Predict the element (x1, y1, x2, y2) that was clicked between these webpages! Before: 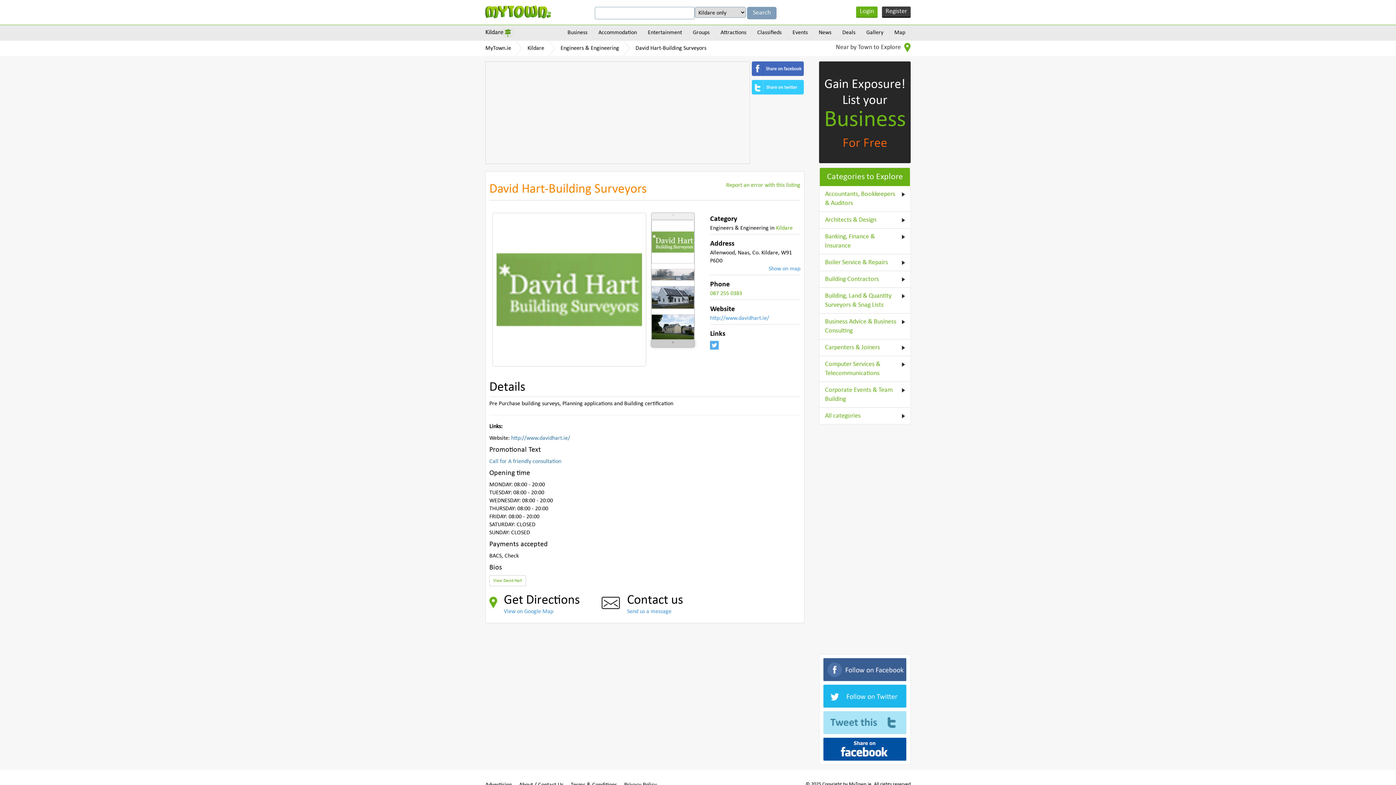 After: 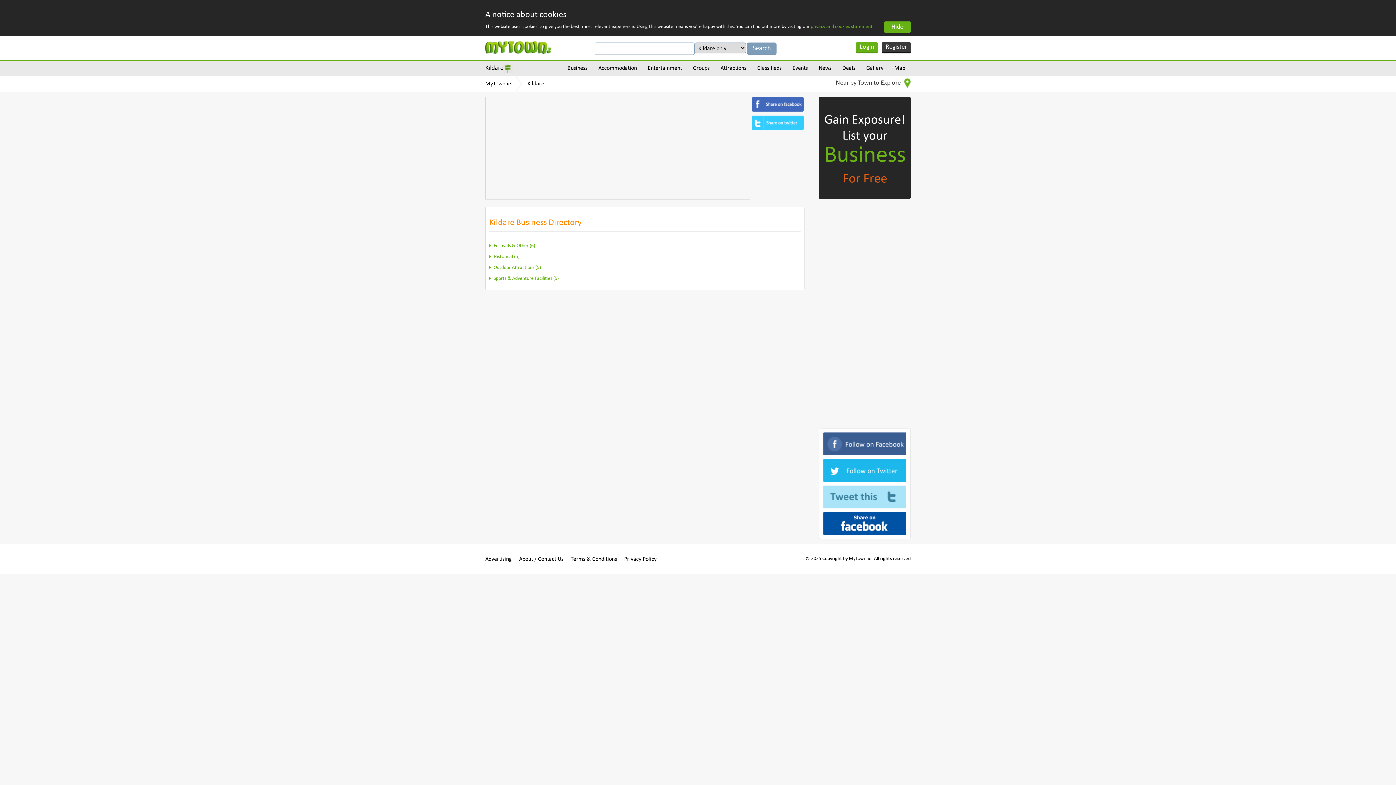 Action: label: Attractions bbox: (715, 25, 752, 40)